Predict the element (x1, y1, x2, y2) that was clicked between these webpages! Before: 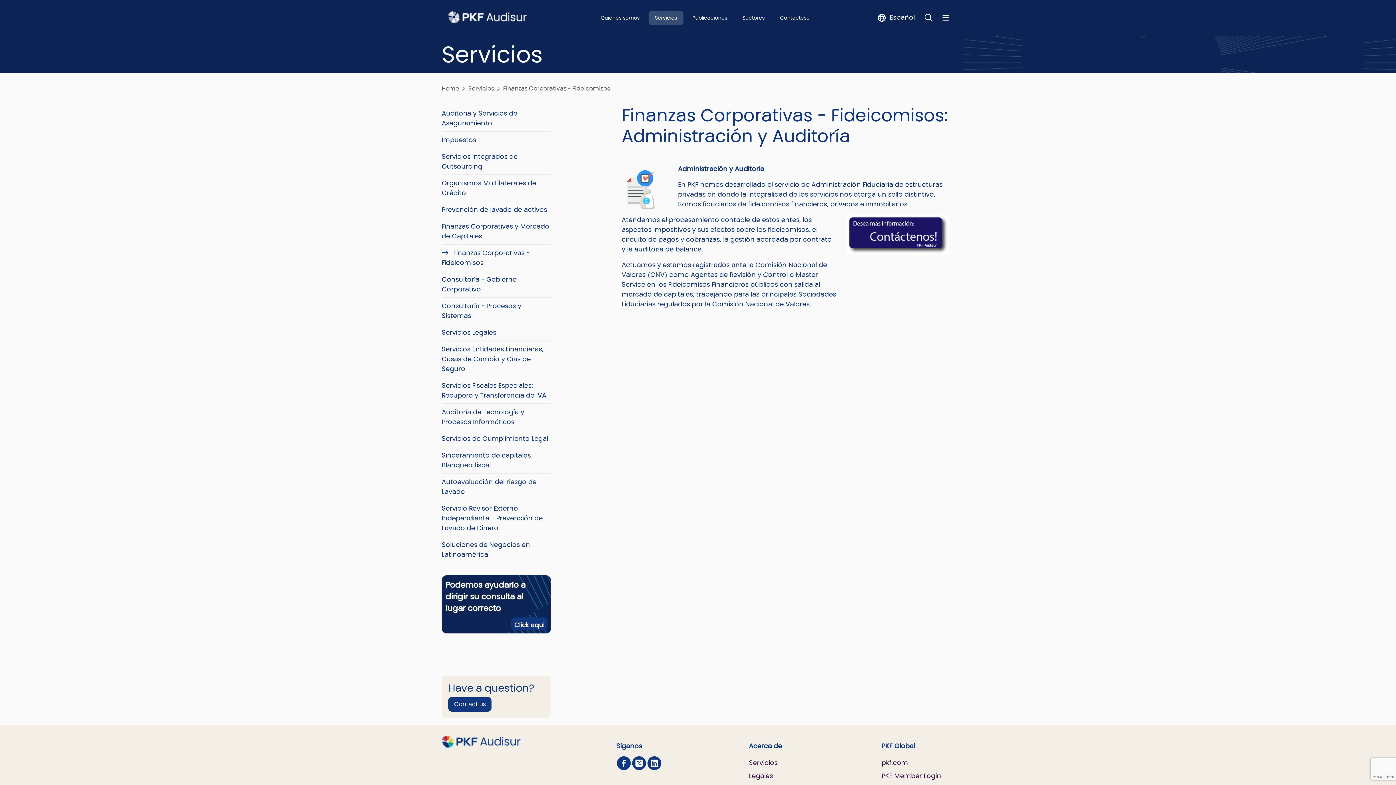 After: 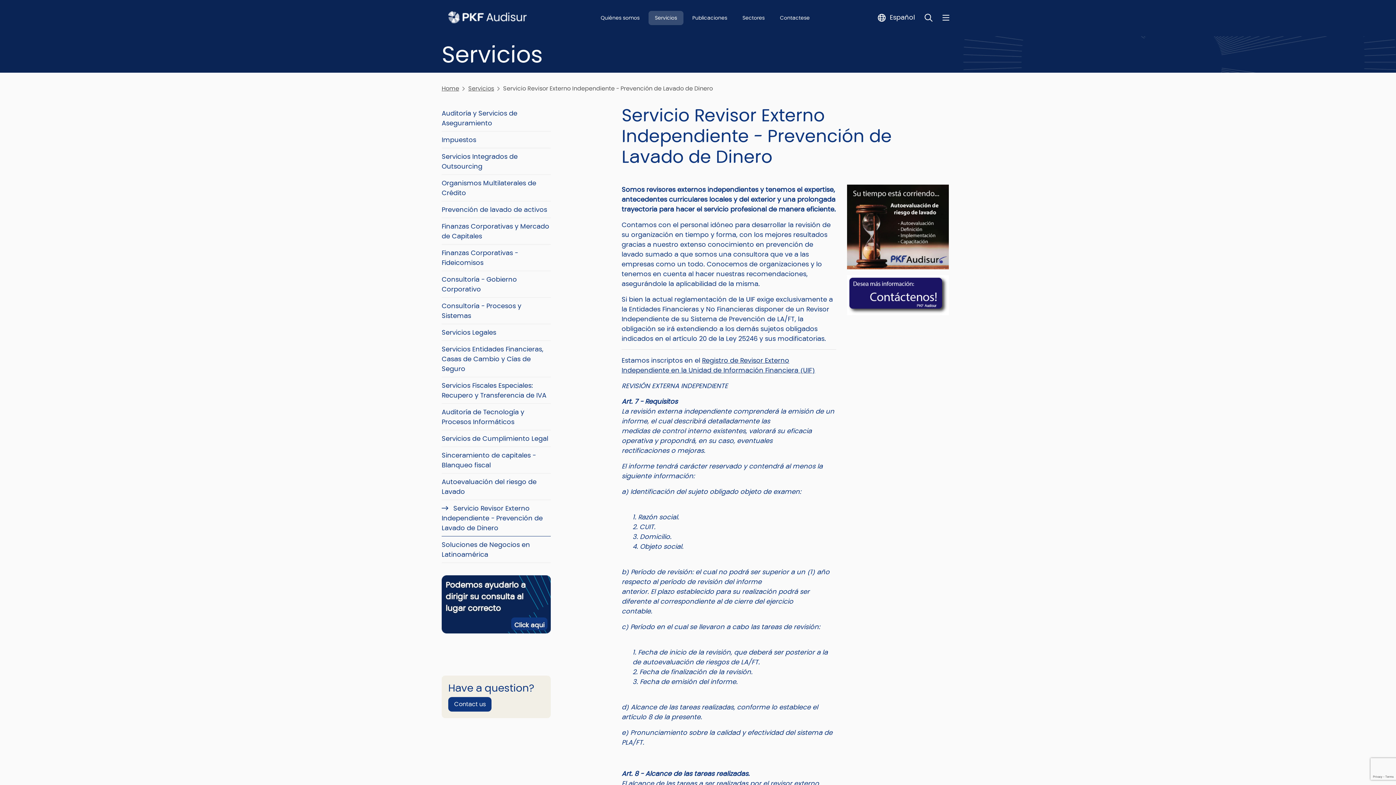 Action: bbox: (441, 503, 542, 532) label: Servicio Revisor Externo Independiente - Prevención de Lavado de Dinero